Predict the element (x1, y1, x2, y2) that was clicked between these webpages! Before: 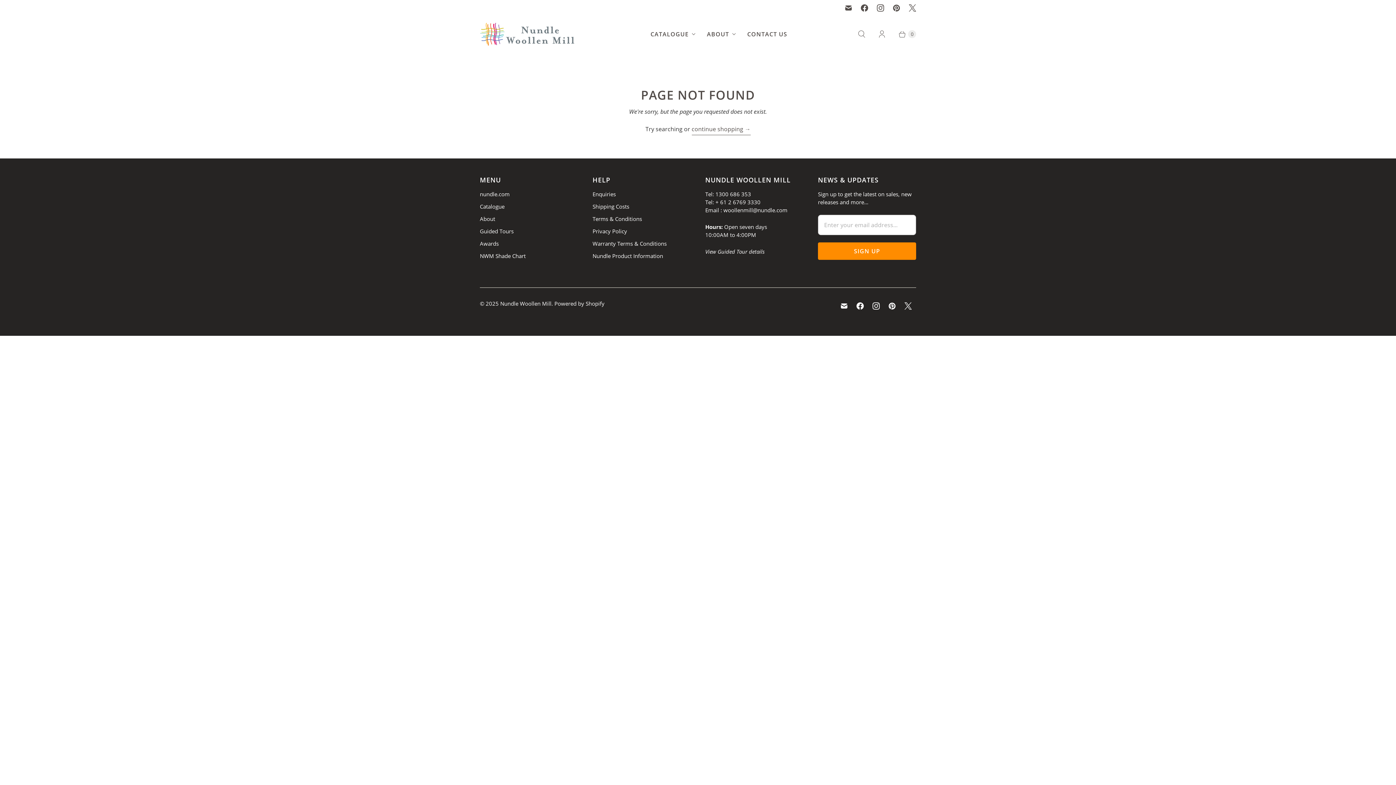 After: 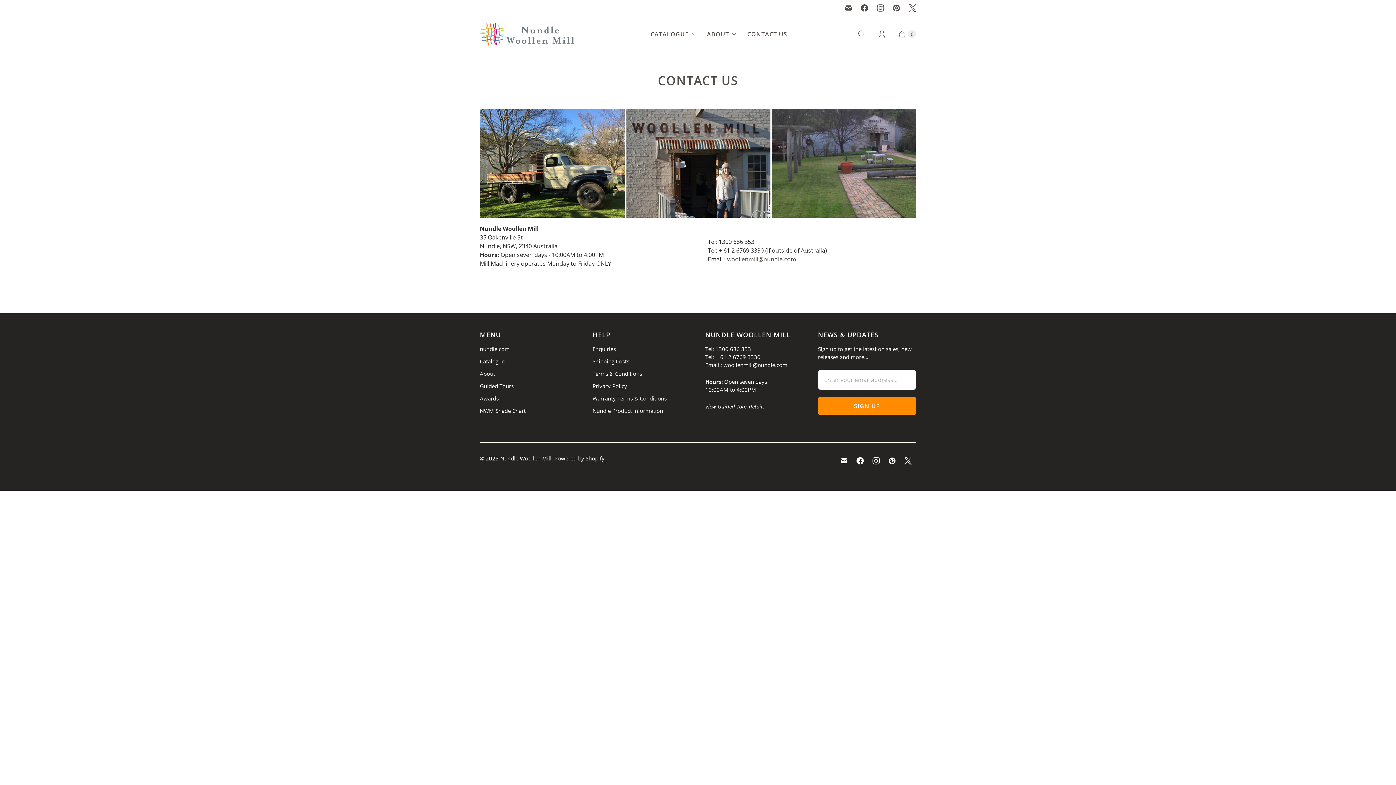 Action: label: Enquiries bbox: (592, 190, 616, 197)